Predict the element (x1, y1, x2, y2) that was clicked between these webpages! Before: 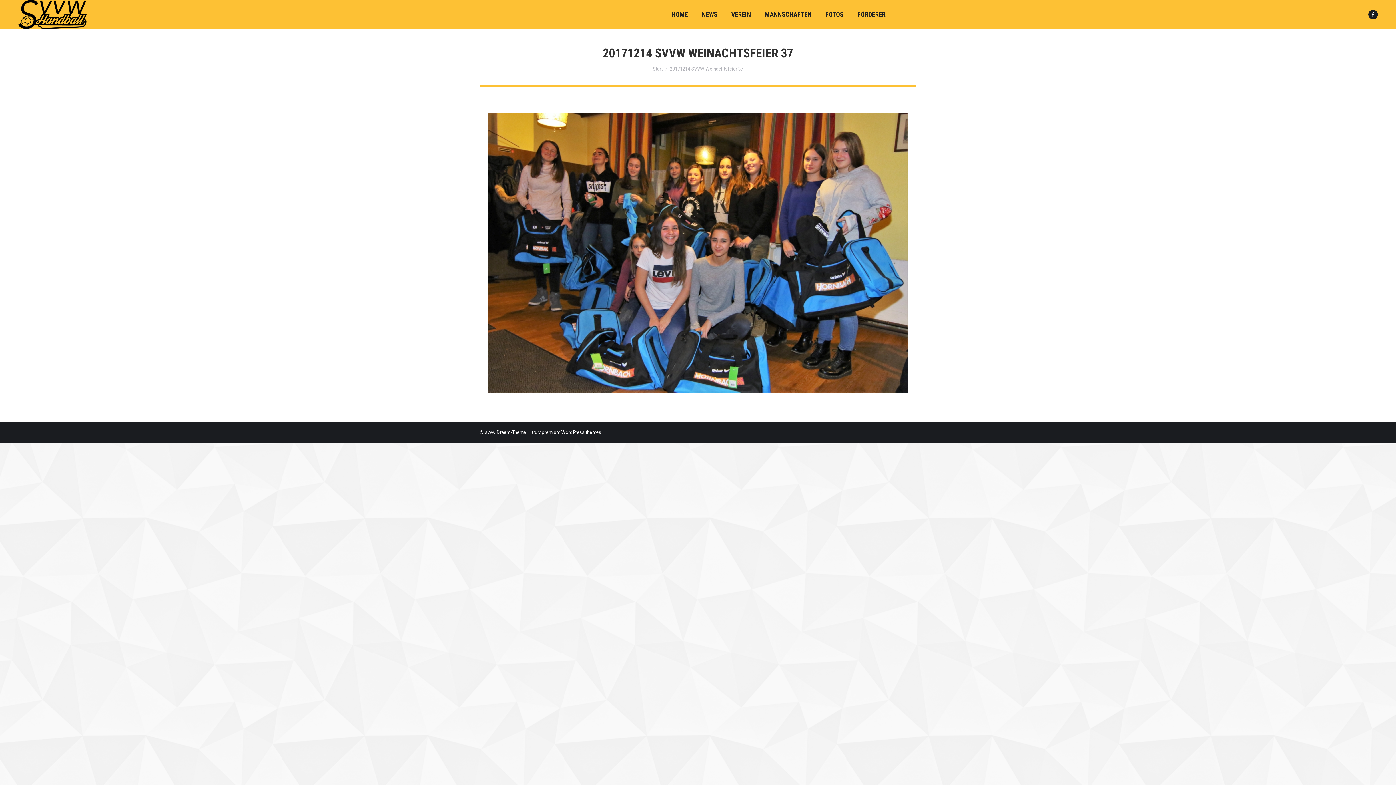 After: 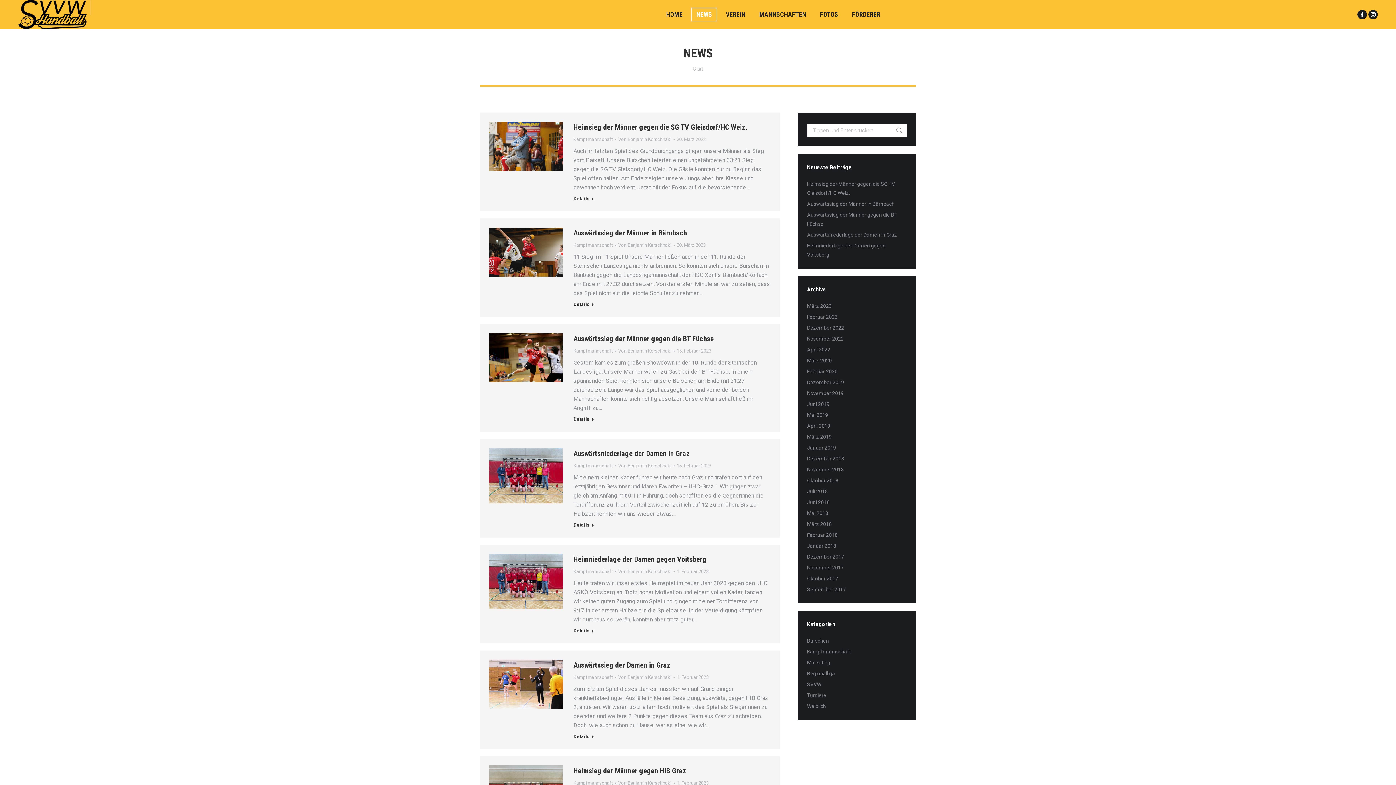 Action: label: NEWS bbox: (696, 7, 722, 21)